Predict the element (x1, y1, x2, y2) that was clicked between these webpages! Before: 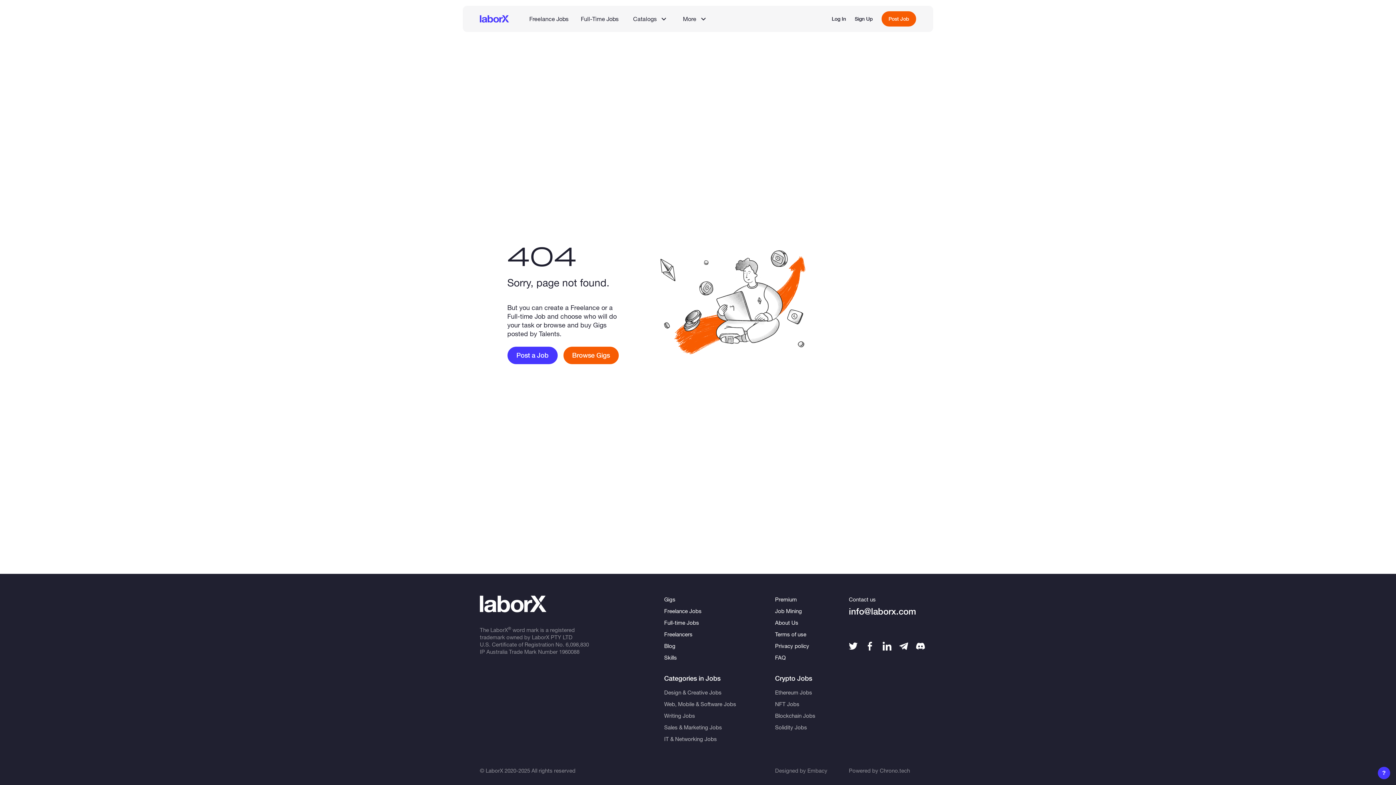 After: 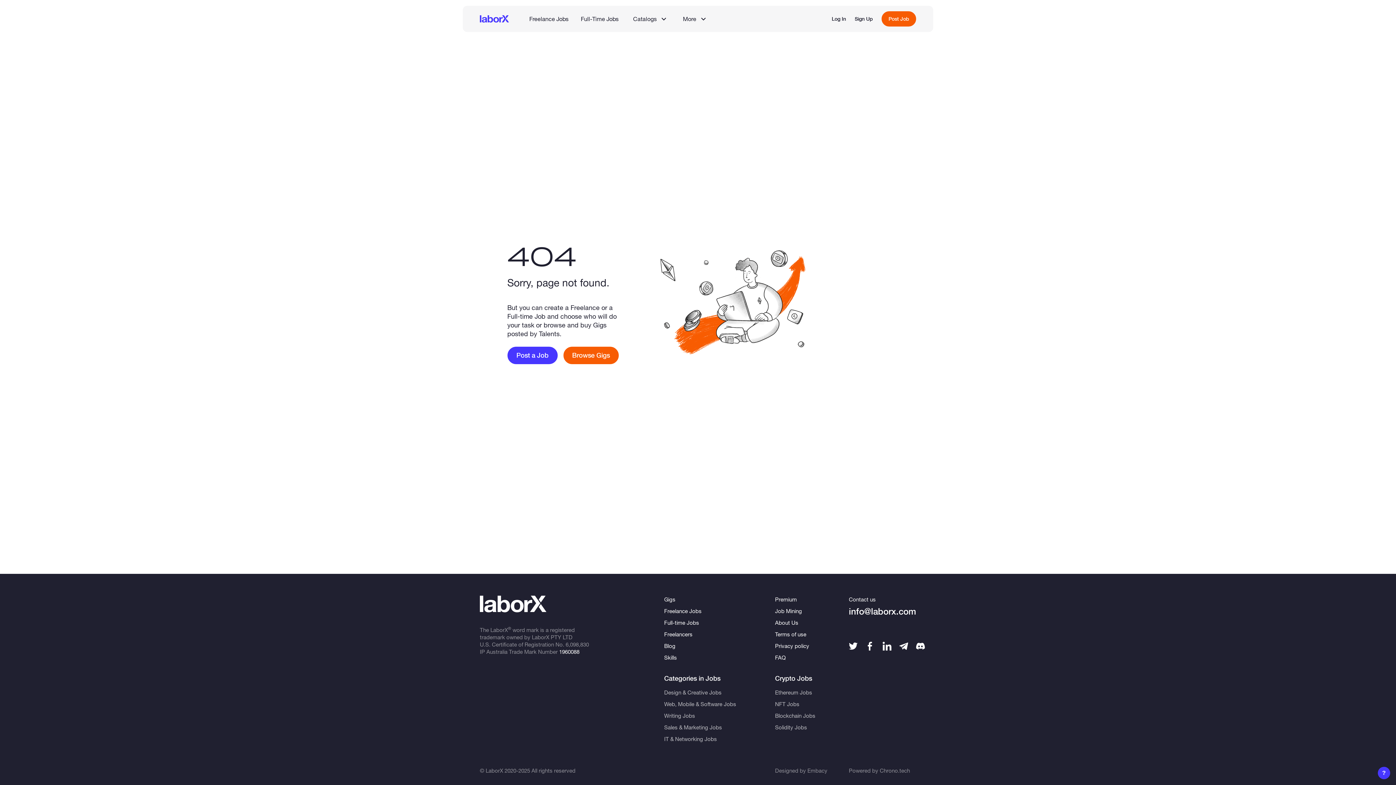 Action: label: 1960088 bbox: (559, 648, 579, 655)